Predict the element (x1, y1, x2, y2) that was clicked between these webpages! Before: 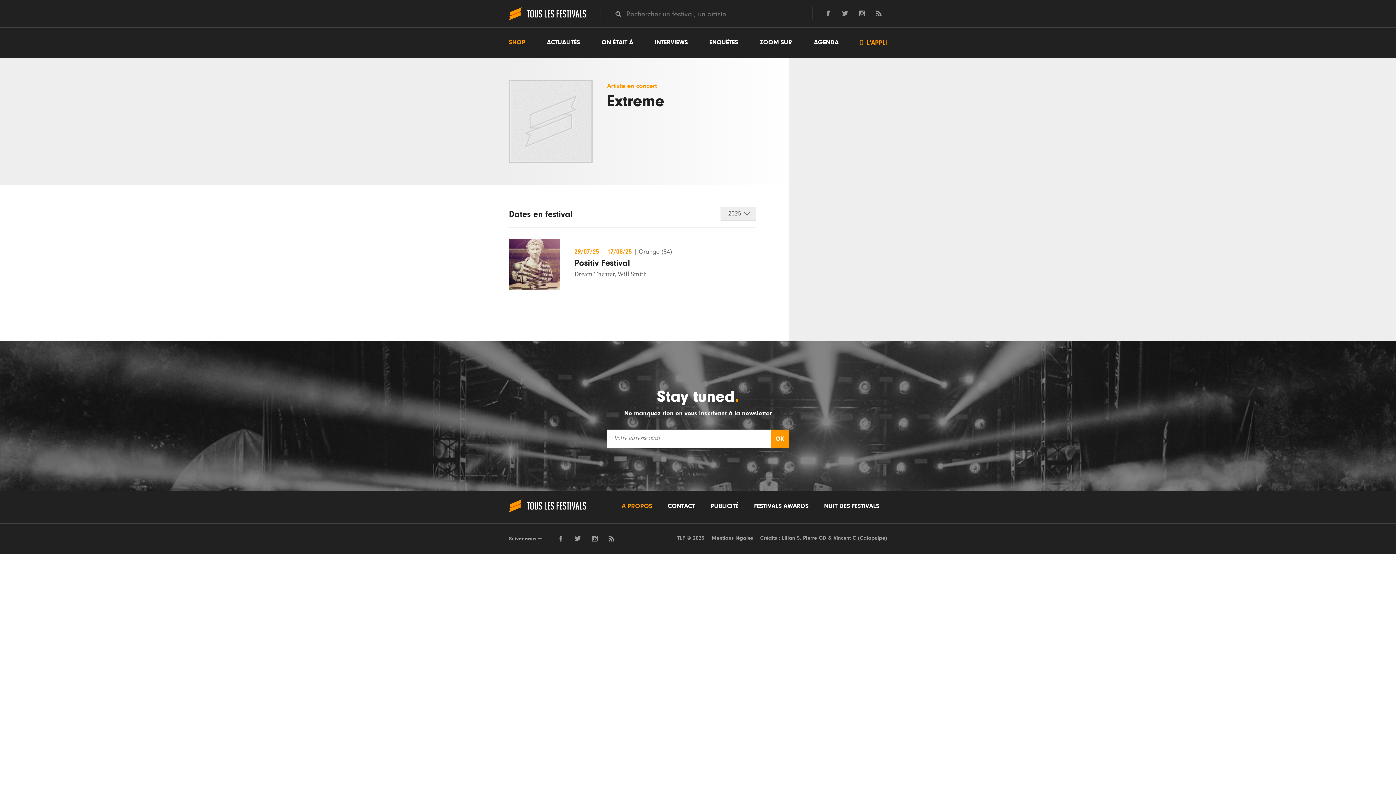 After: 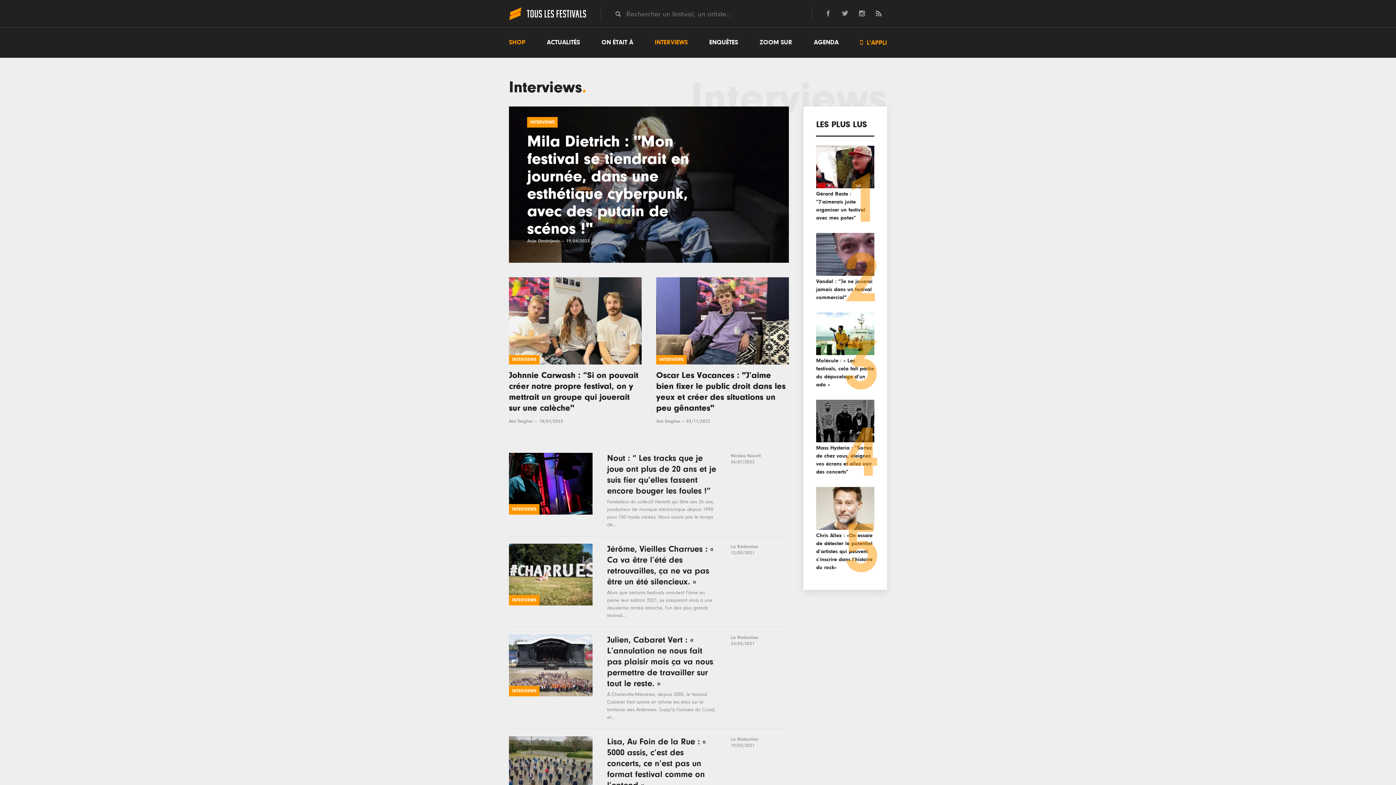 Action: label: INTERVIEWS bbox: (654, 35, 687, 49)